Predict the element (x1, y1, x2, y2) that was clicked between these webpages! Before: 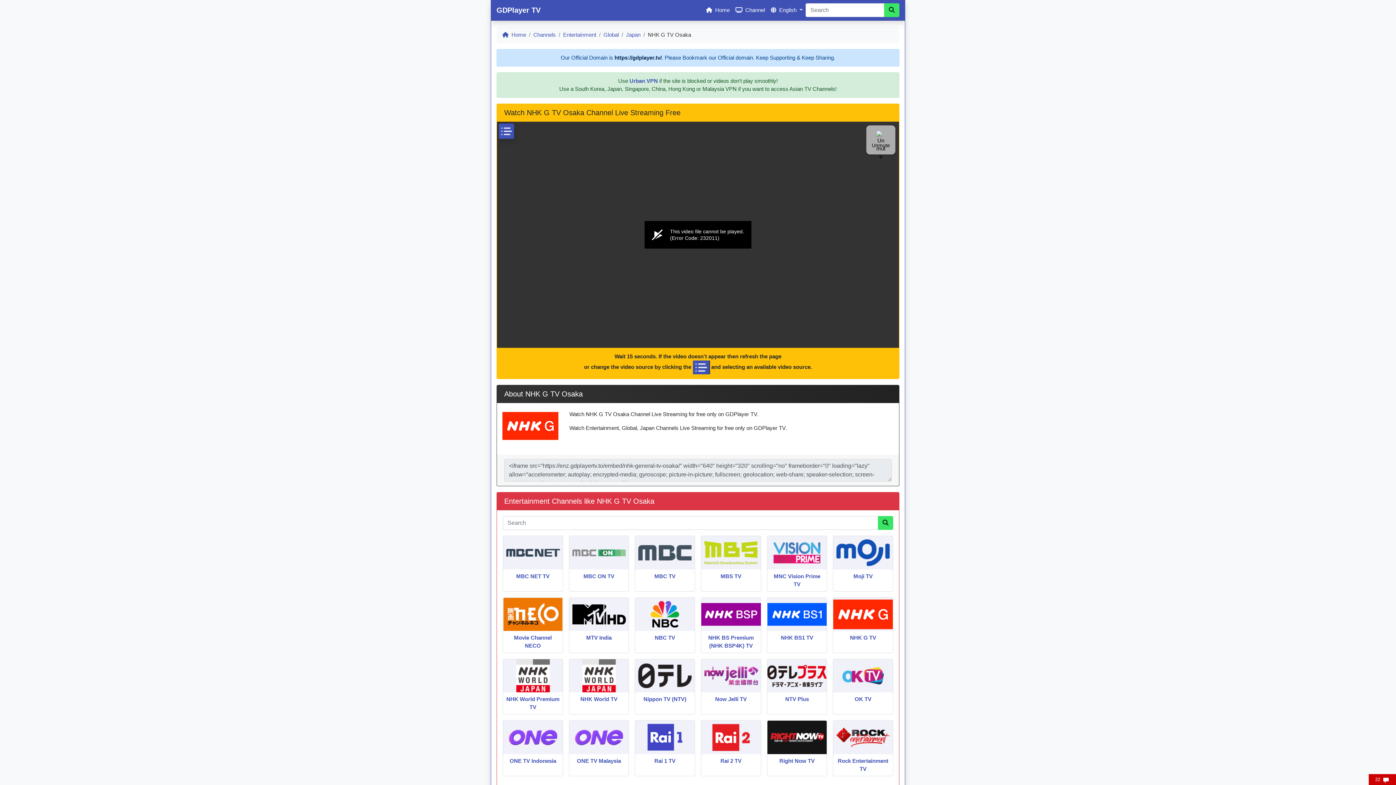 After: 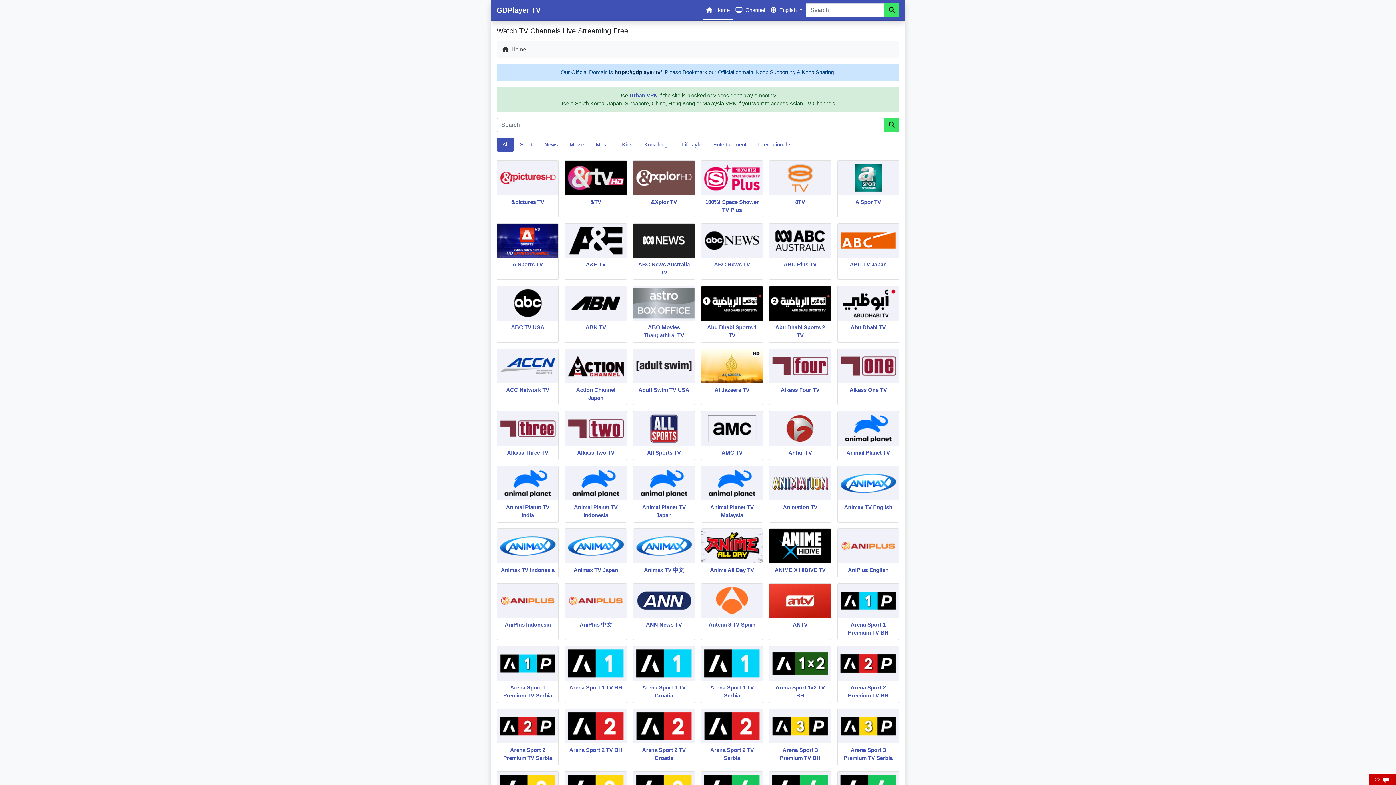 Action: label: Home bbox: (502, 31, 523, 37)